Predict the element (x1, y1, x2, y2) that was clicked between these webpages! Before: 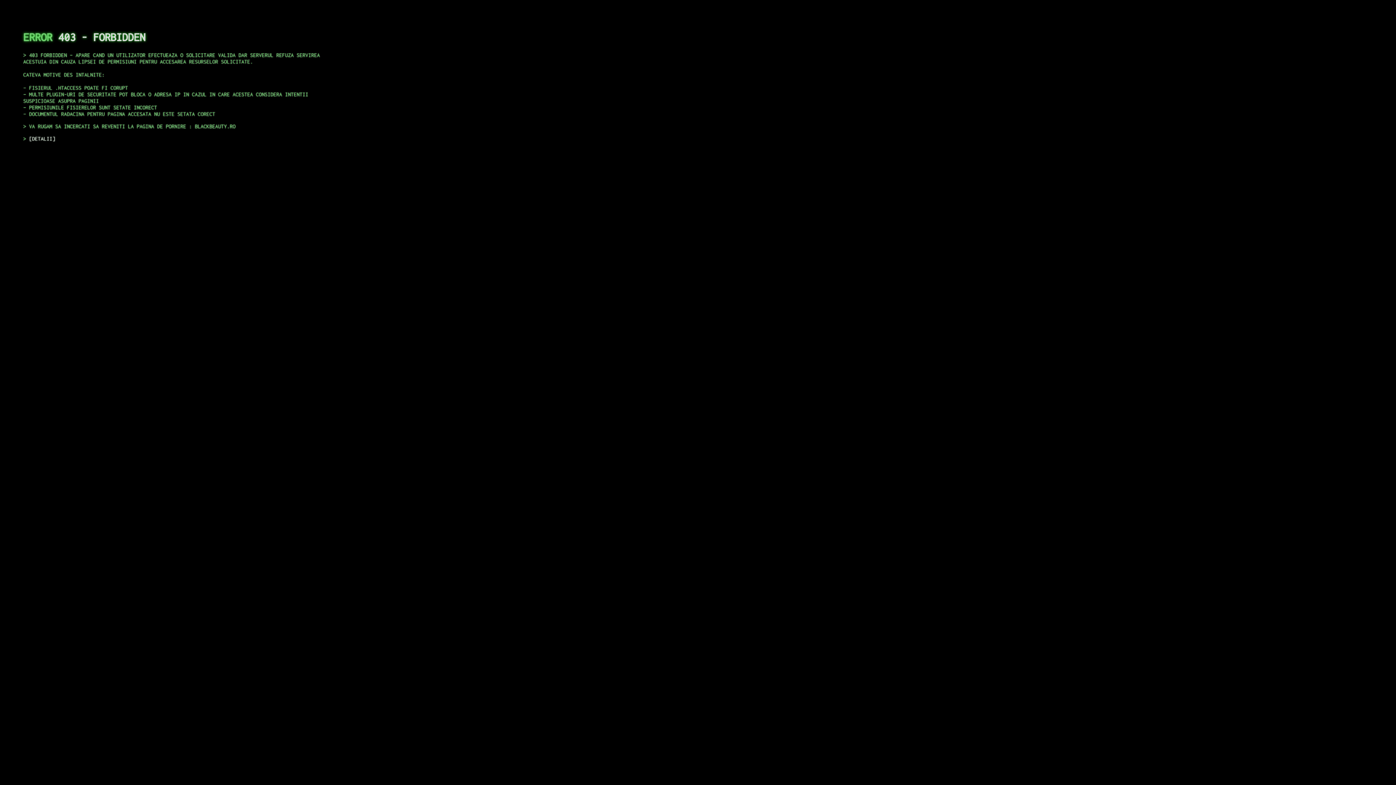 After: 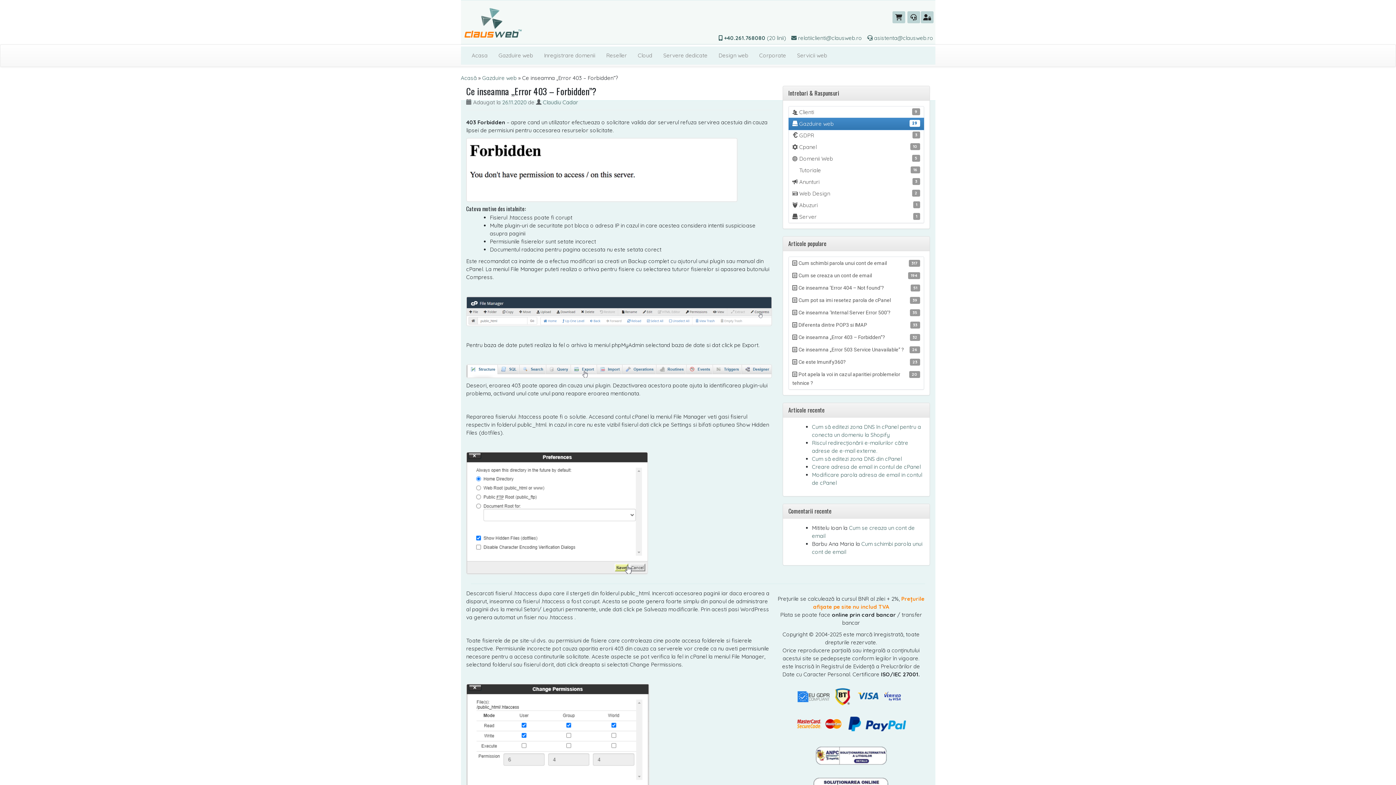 Action: label: DETALII bbox: (29, 135, 55, 141)